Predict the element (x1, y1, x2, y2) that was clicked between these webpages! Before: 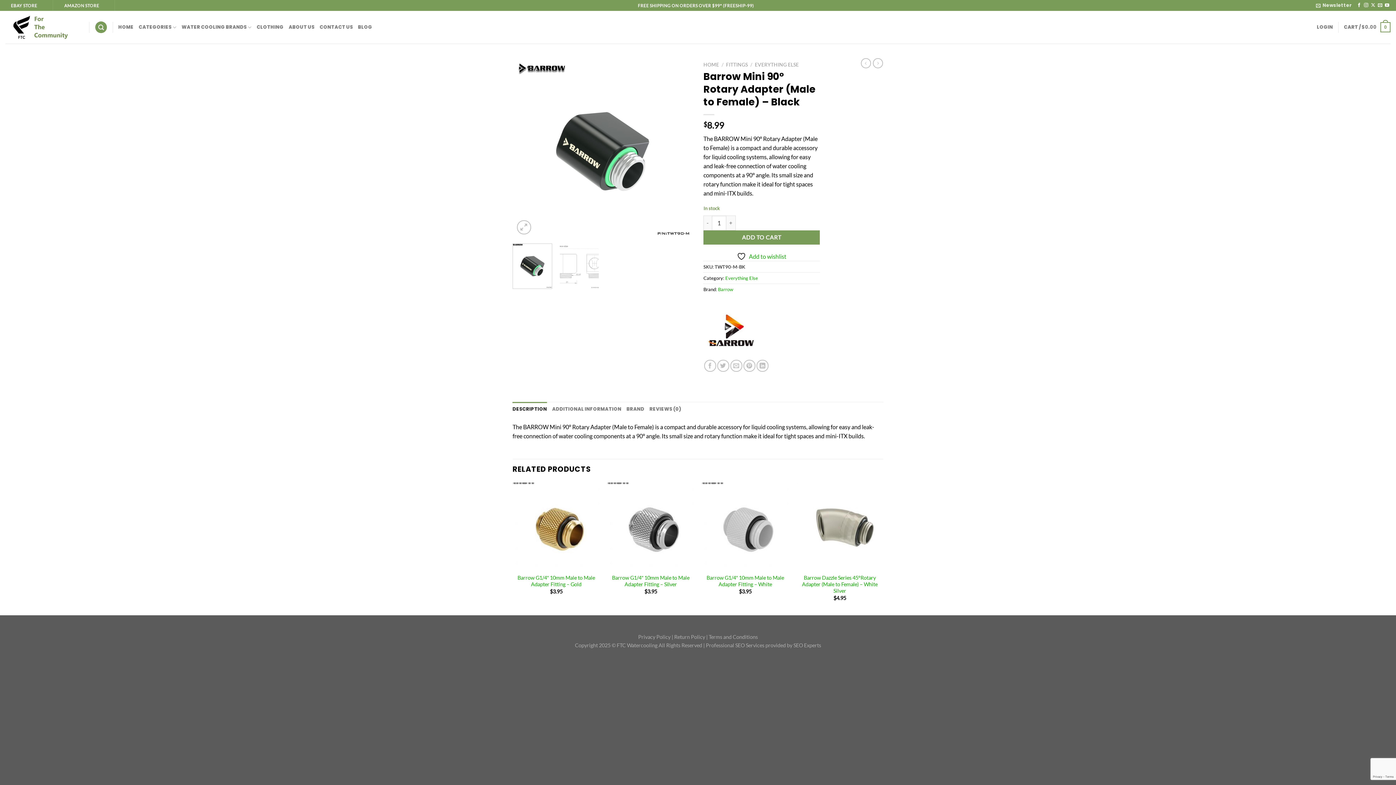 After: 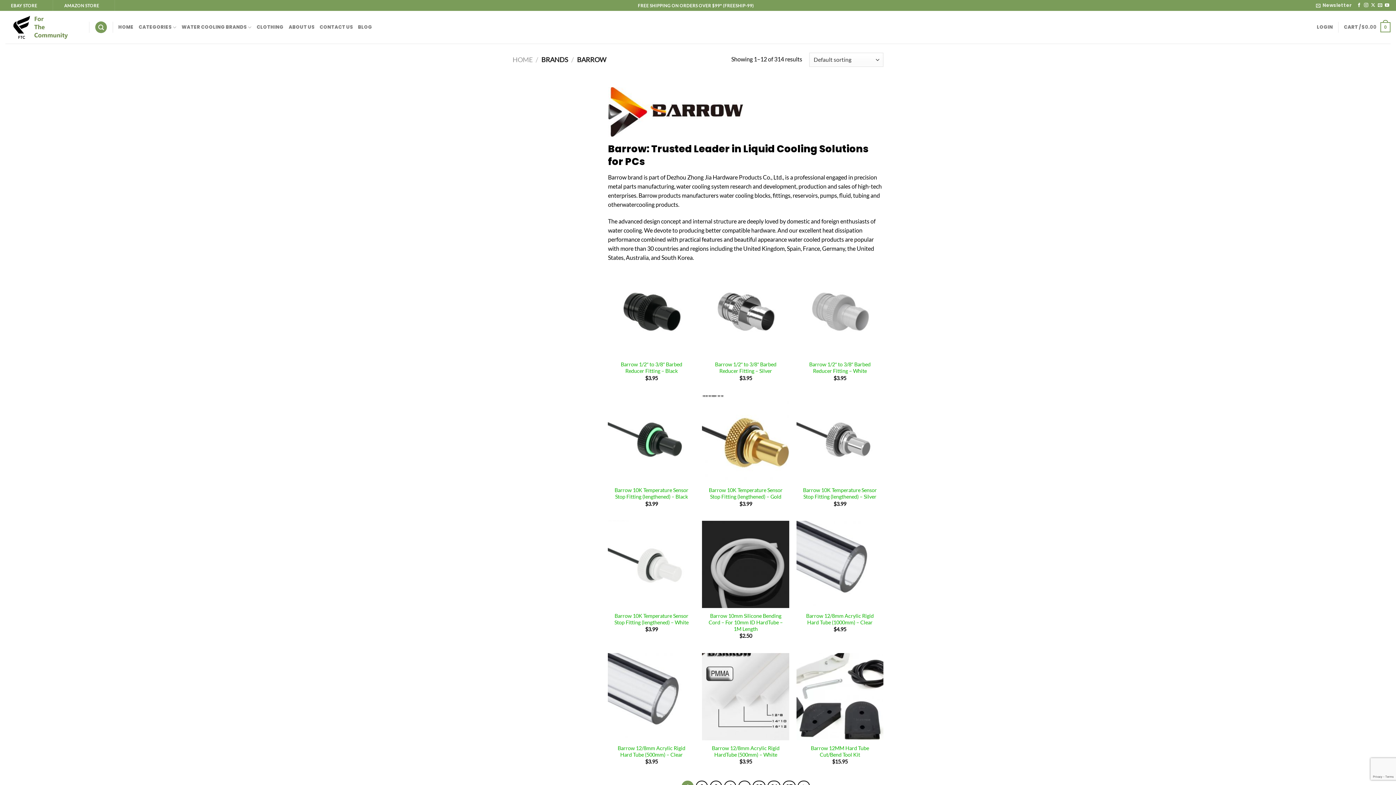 Action: bbox: (703, 305, 758, 360)